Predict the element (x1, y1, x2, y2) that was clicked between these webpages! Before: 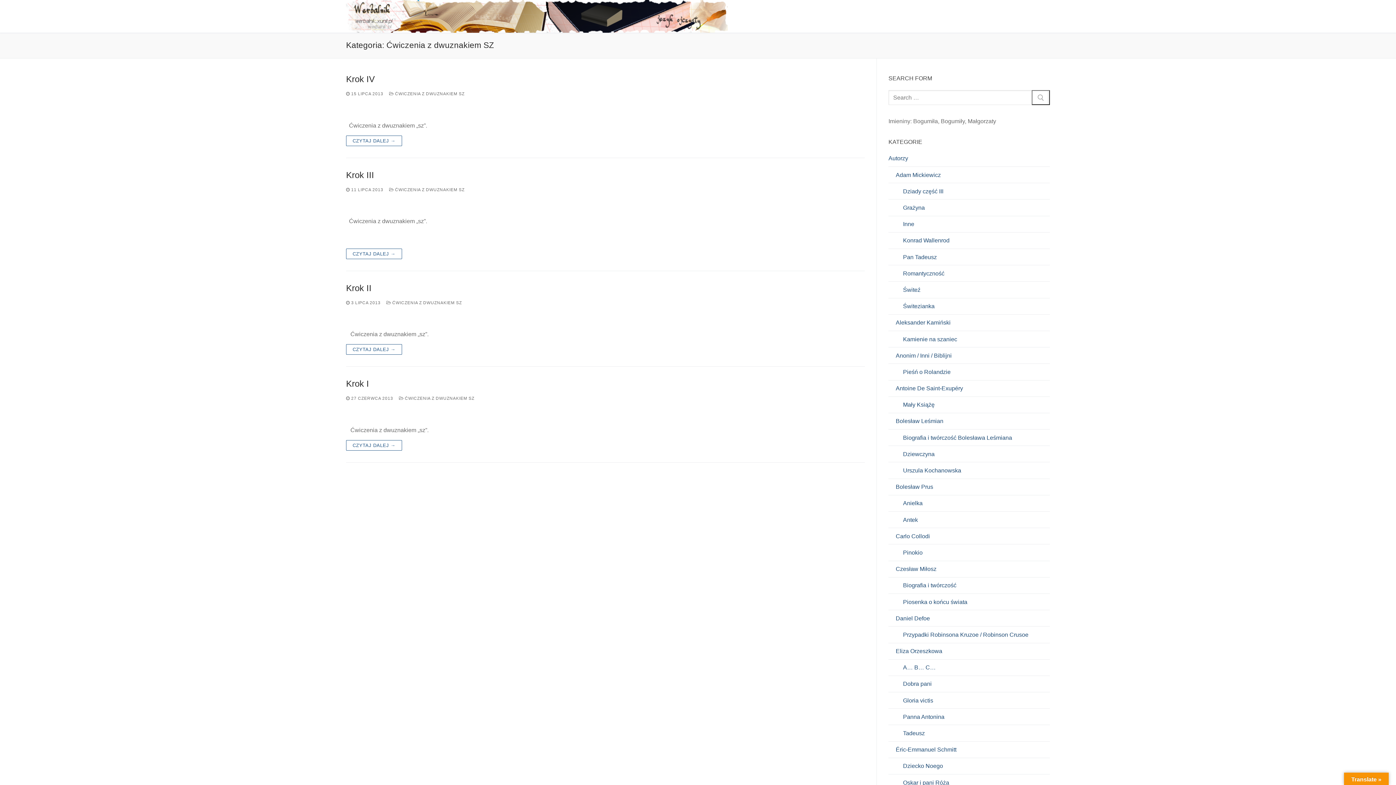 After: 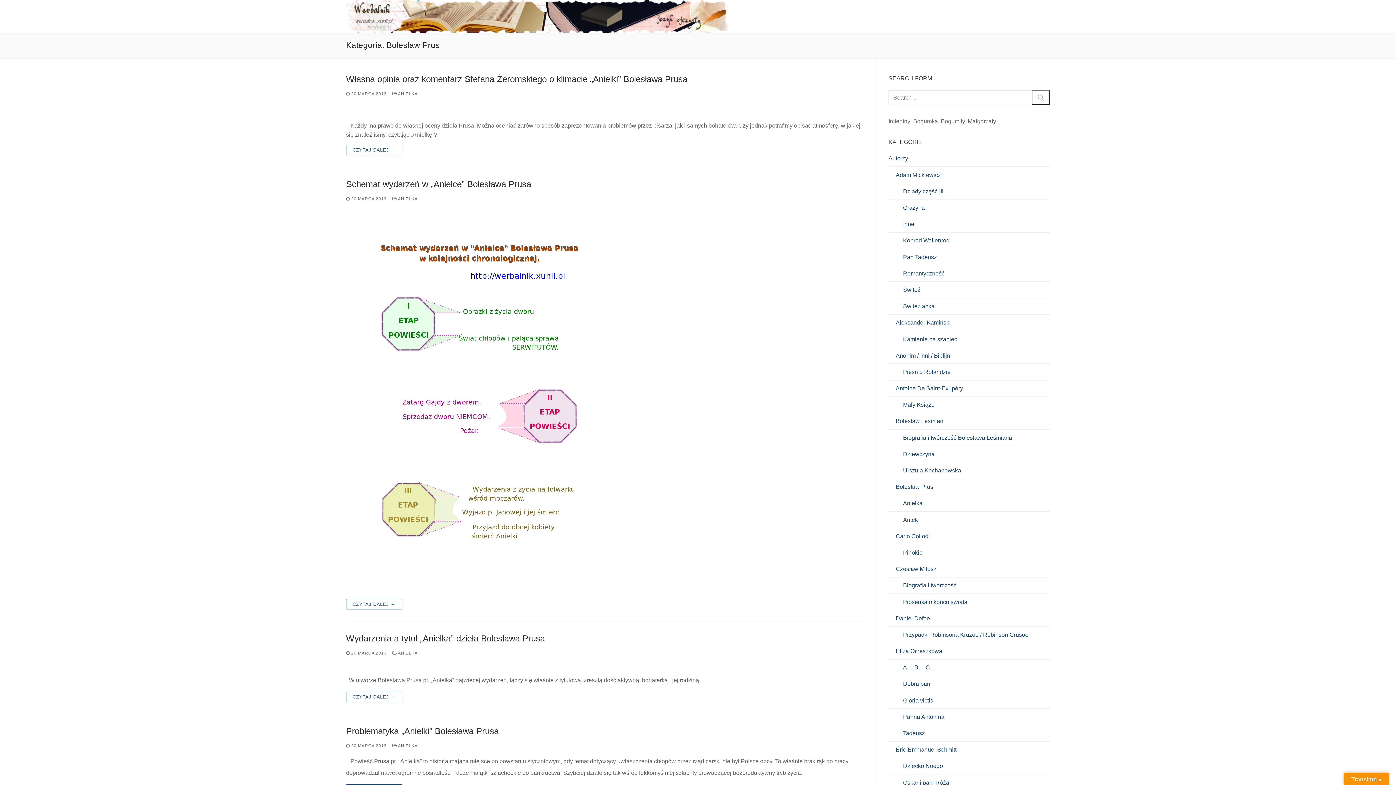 Action: bbox: (888, 482, 1050, 495) label: Bolesław Prus